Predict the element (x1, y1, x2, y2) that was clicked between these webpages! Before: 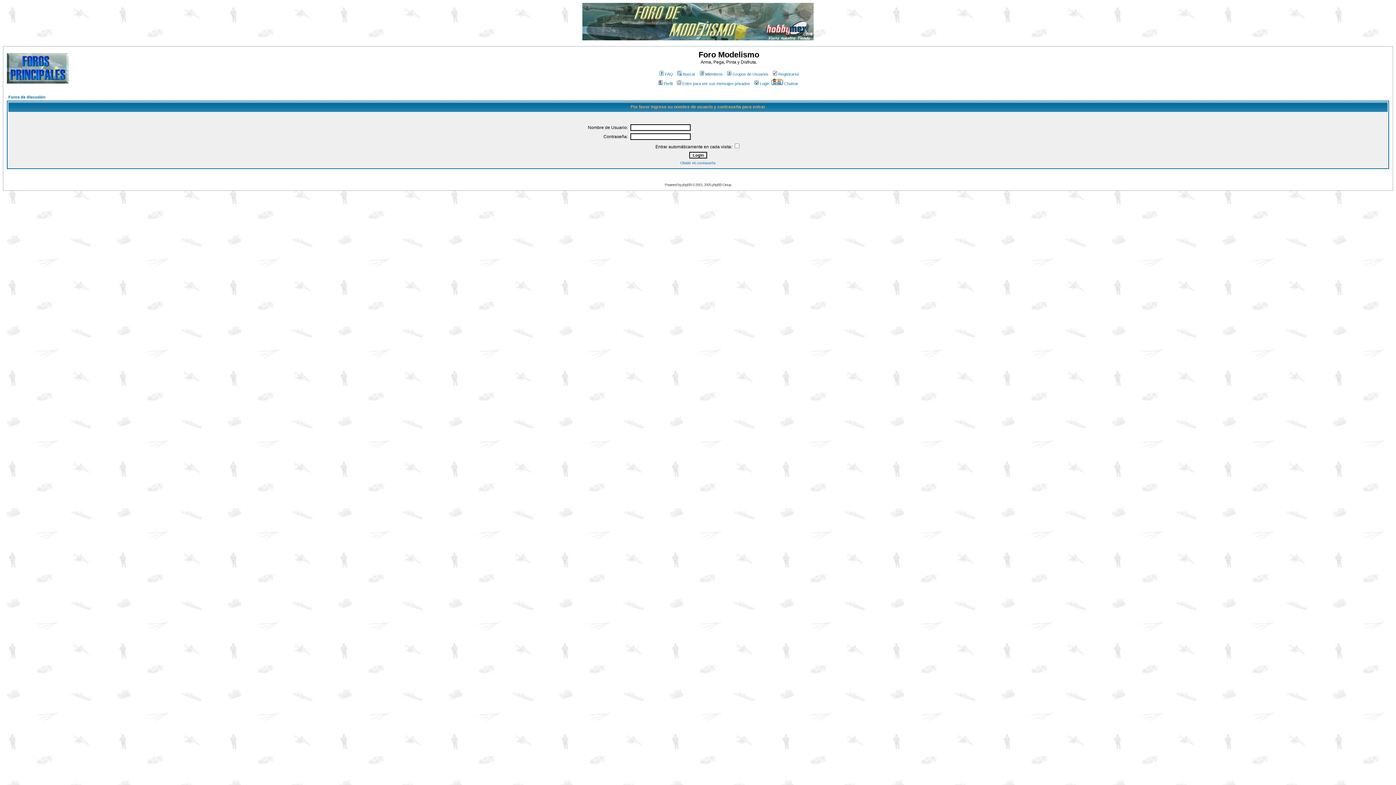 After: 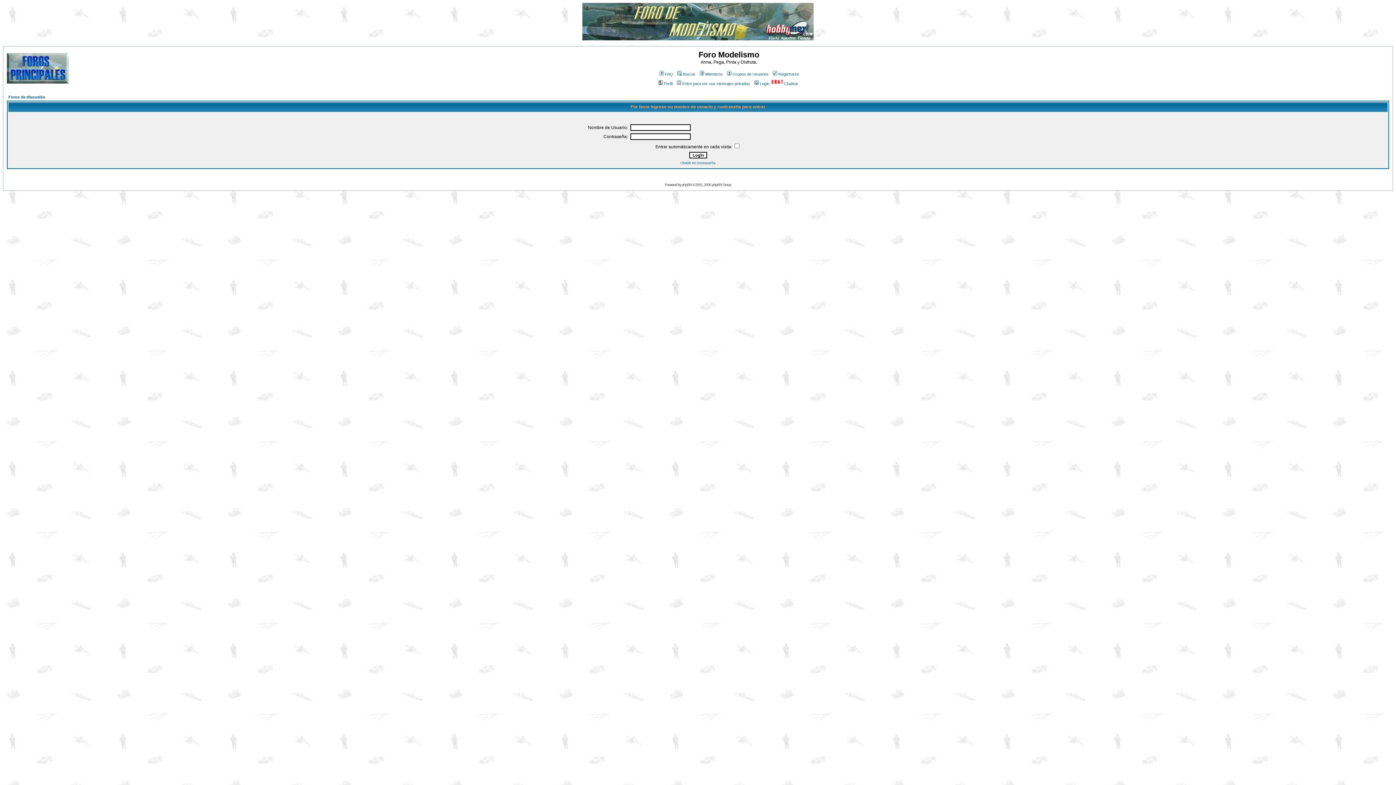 Action: bbox: (657, 81, 672, 85) label: Perfil